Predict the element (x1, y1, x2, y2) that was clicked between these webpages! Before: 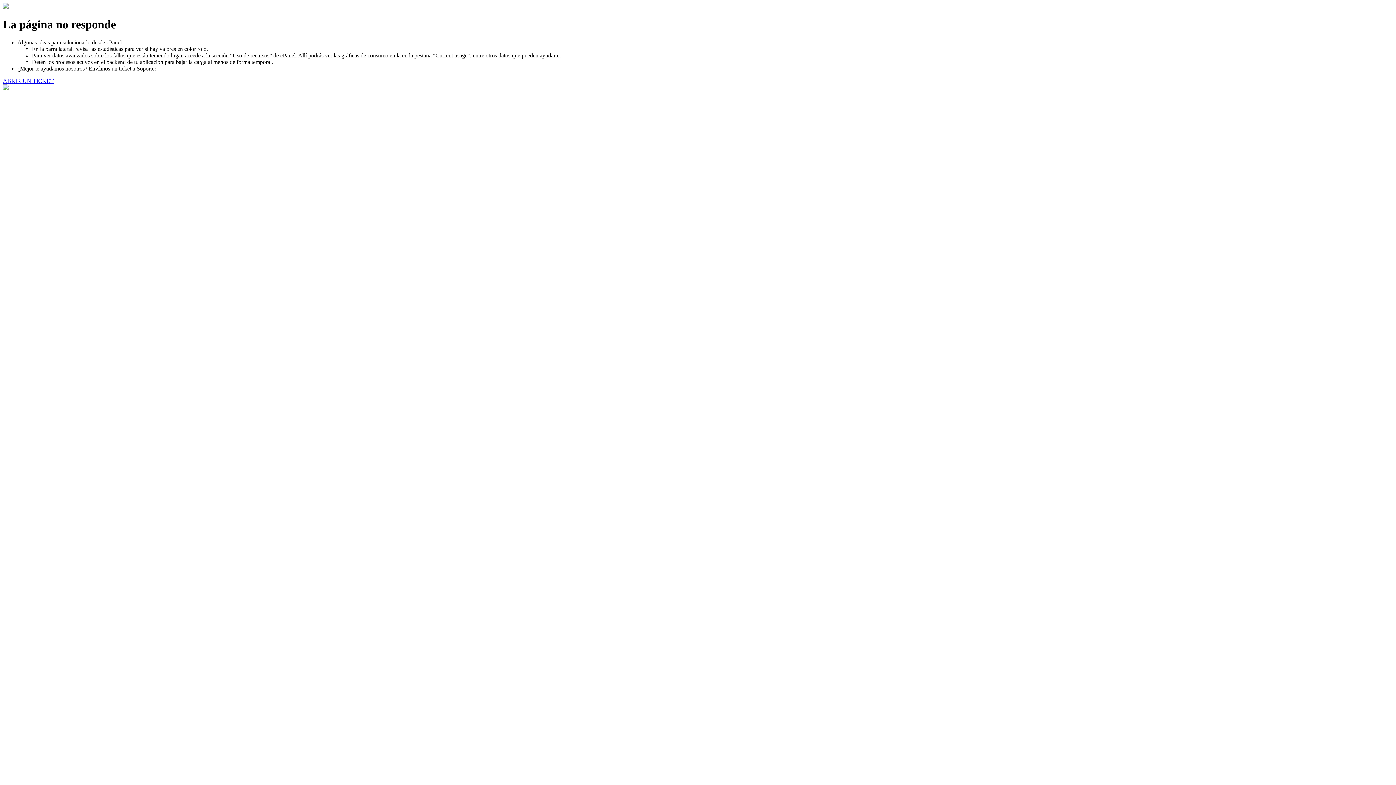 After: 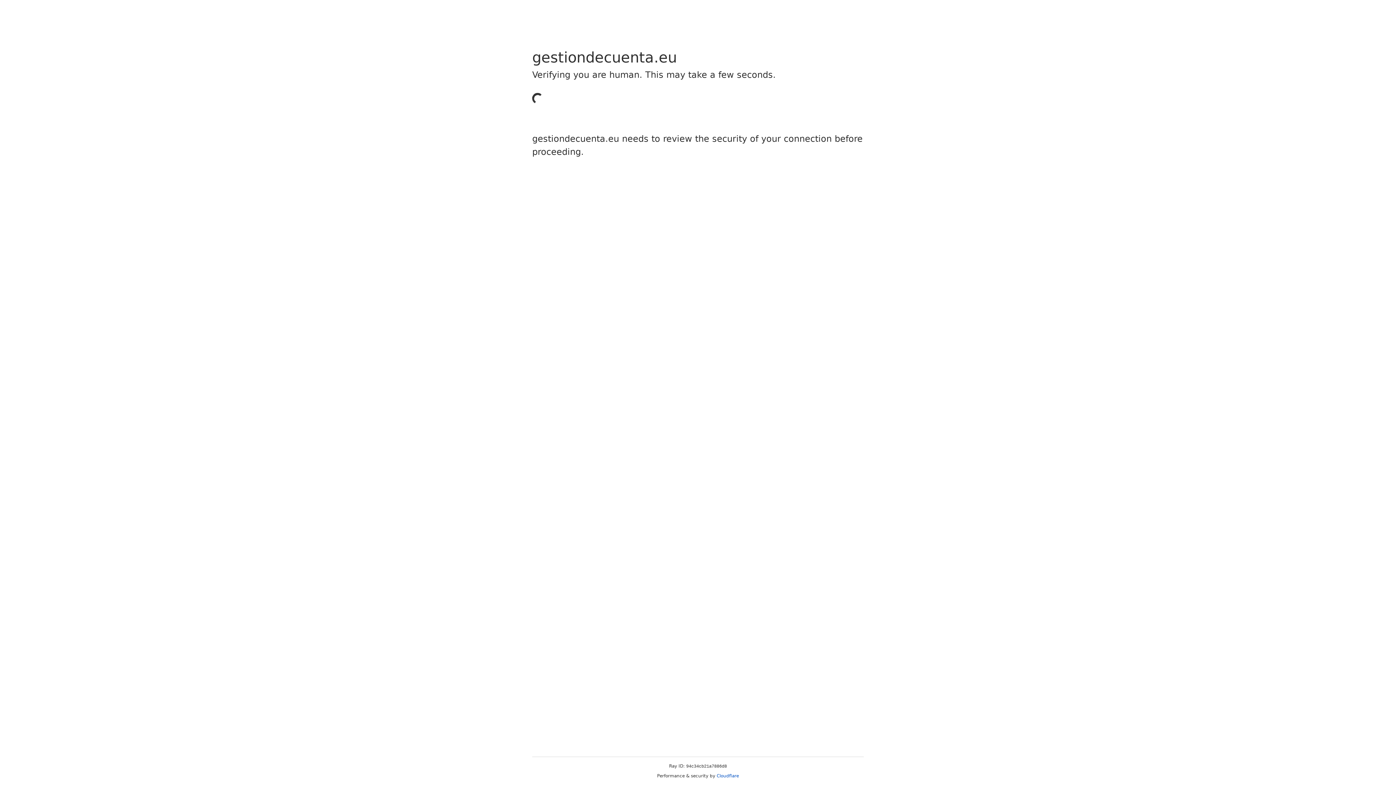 Action: bbox: (2, 77, 53, 83) label: ABRIR UN TICKET